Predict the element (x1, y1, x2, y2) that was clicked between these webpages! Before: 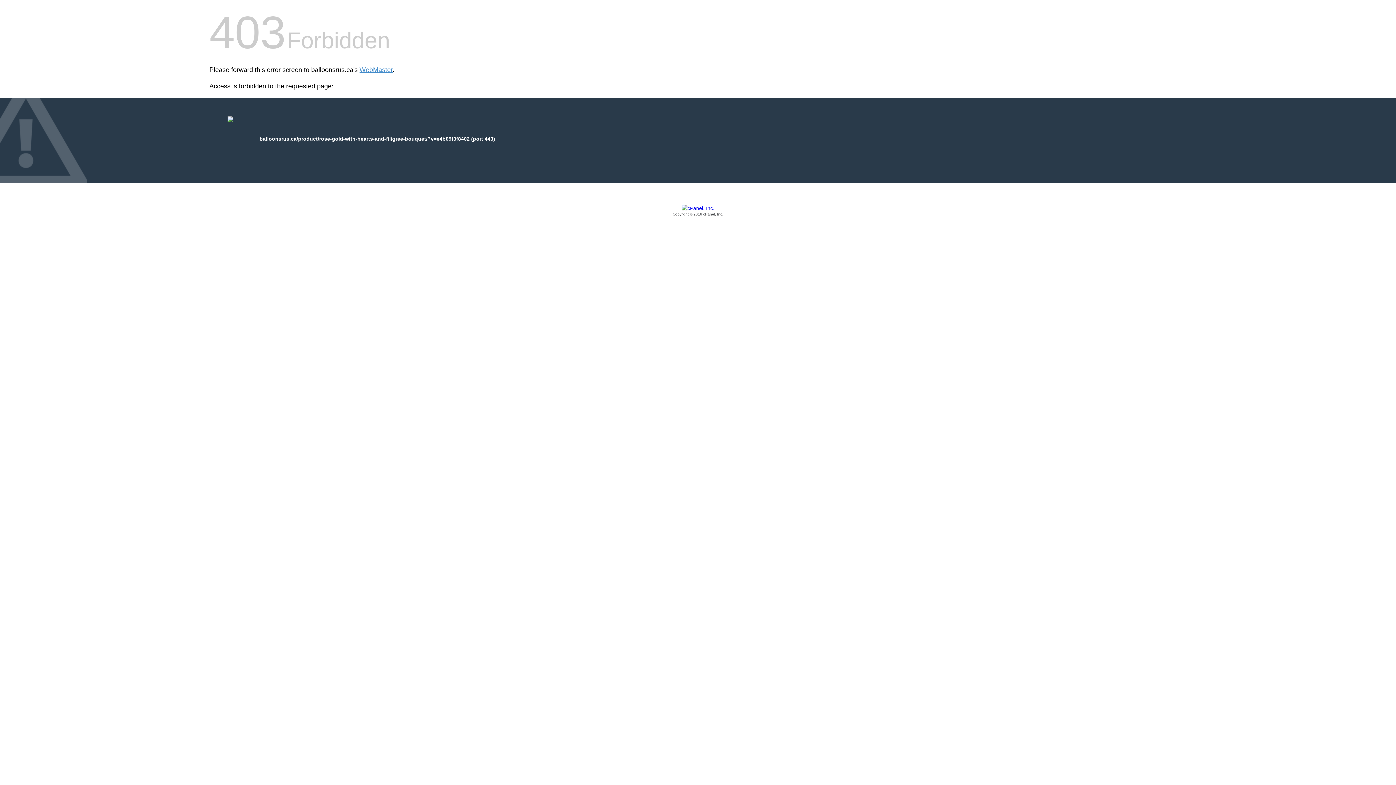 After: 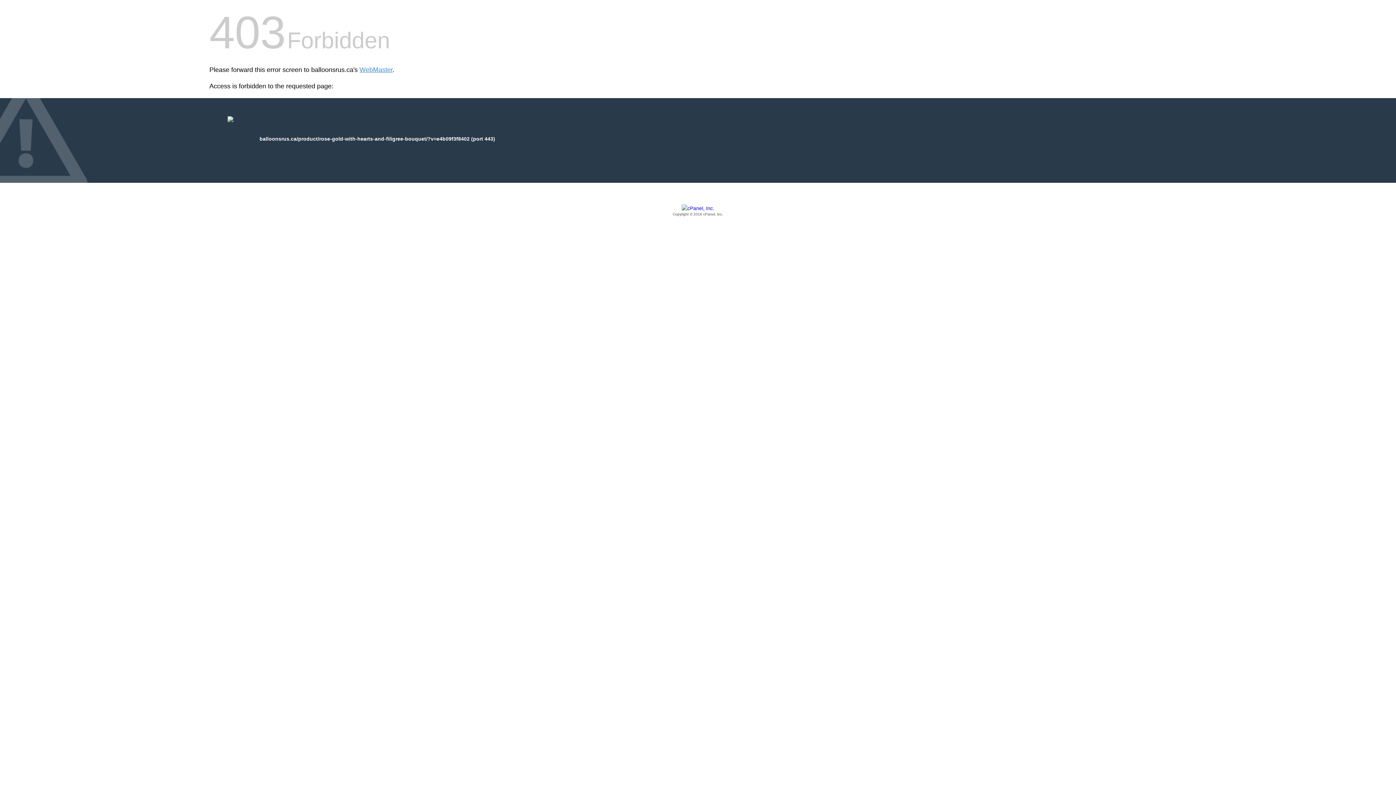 Action: bbox: (209, 205, 1186, 217) label: Copyright © 2016 cPanel, Inc.